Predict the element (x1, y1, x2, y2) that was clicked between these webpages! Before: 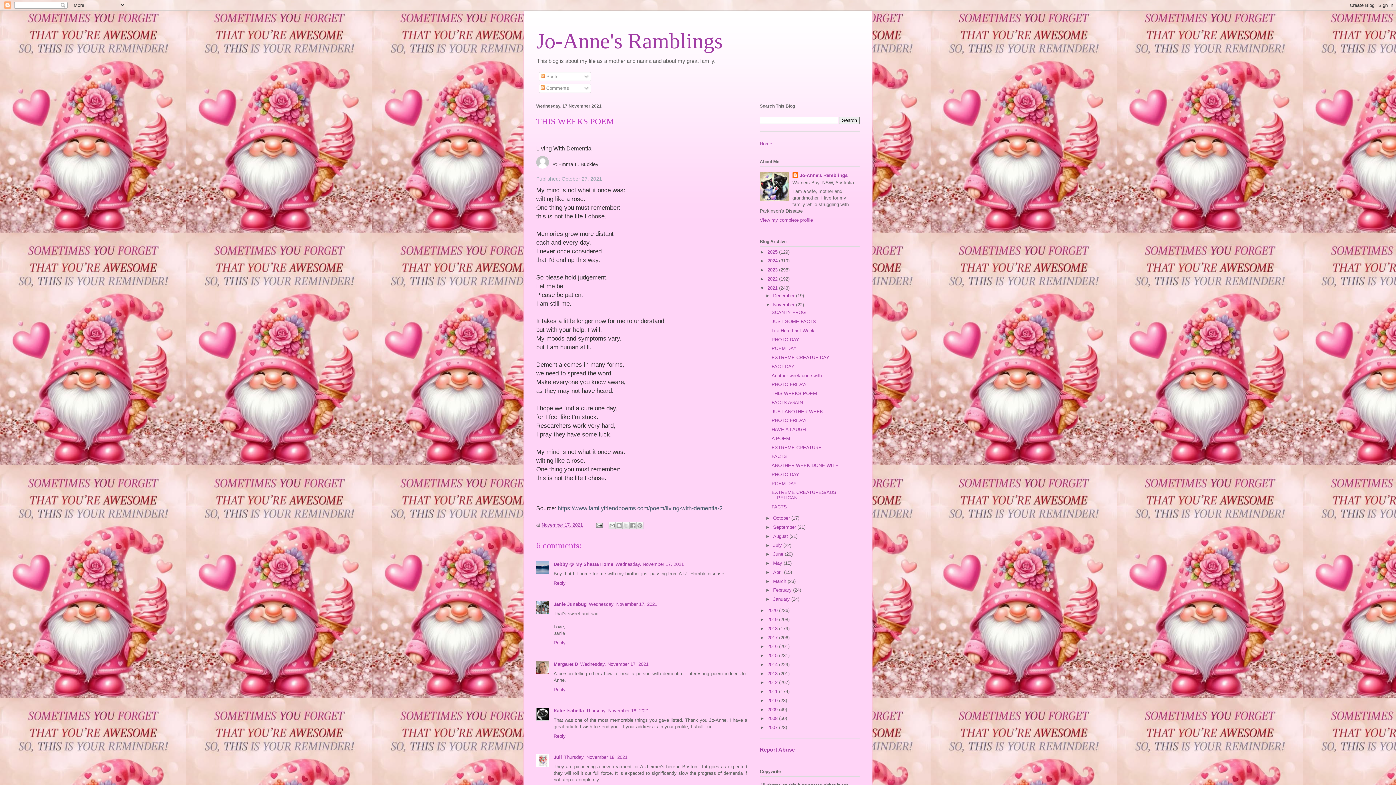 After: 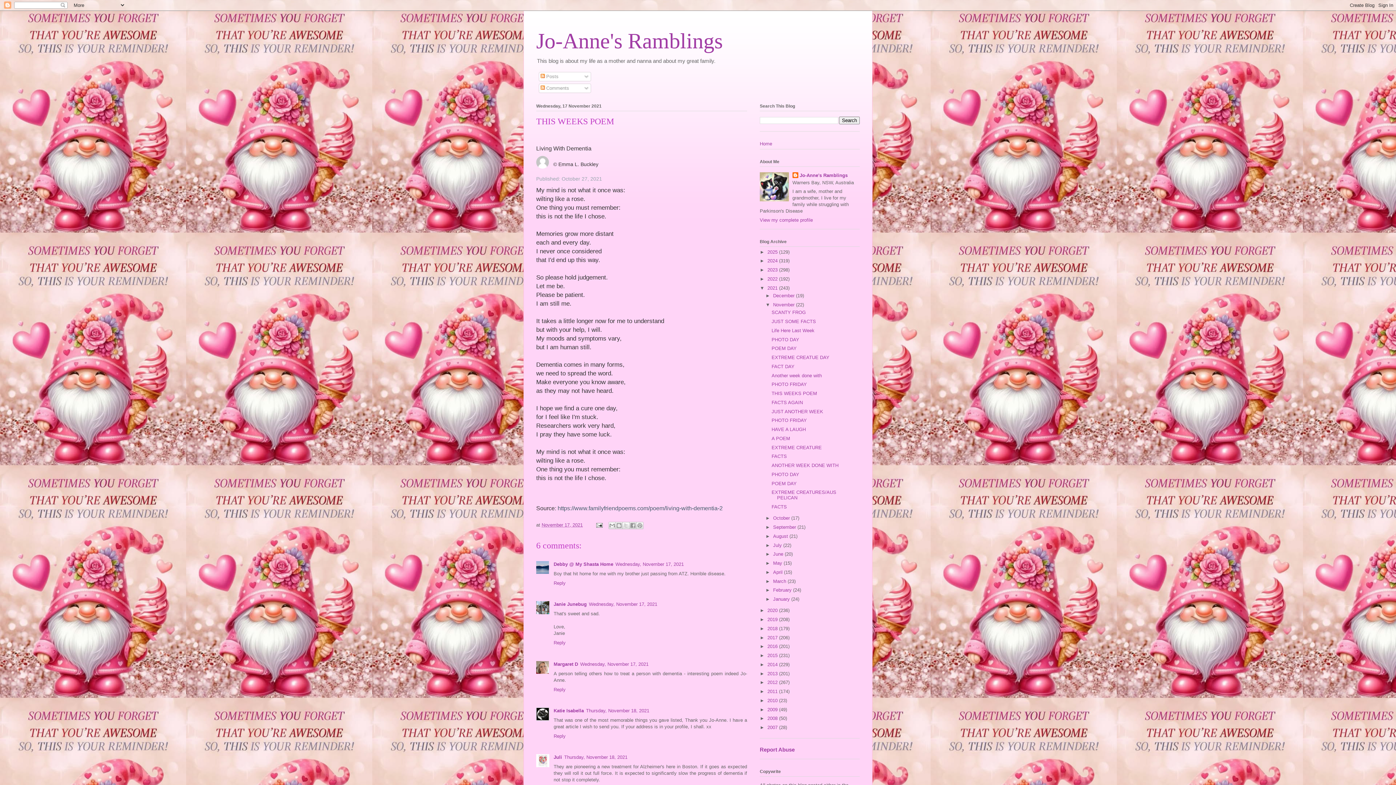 Action: bbox: (541, 522, 582, 528) label: November 17, 2021